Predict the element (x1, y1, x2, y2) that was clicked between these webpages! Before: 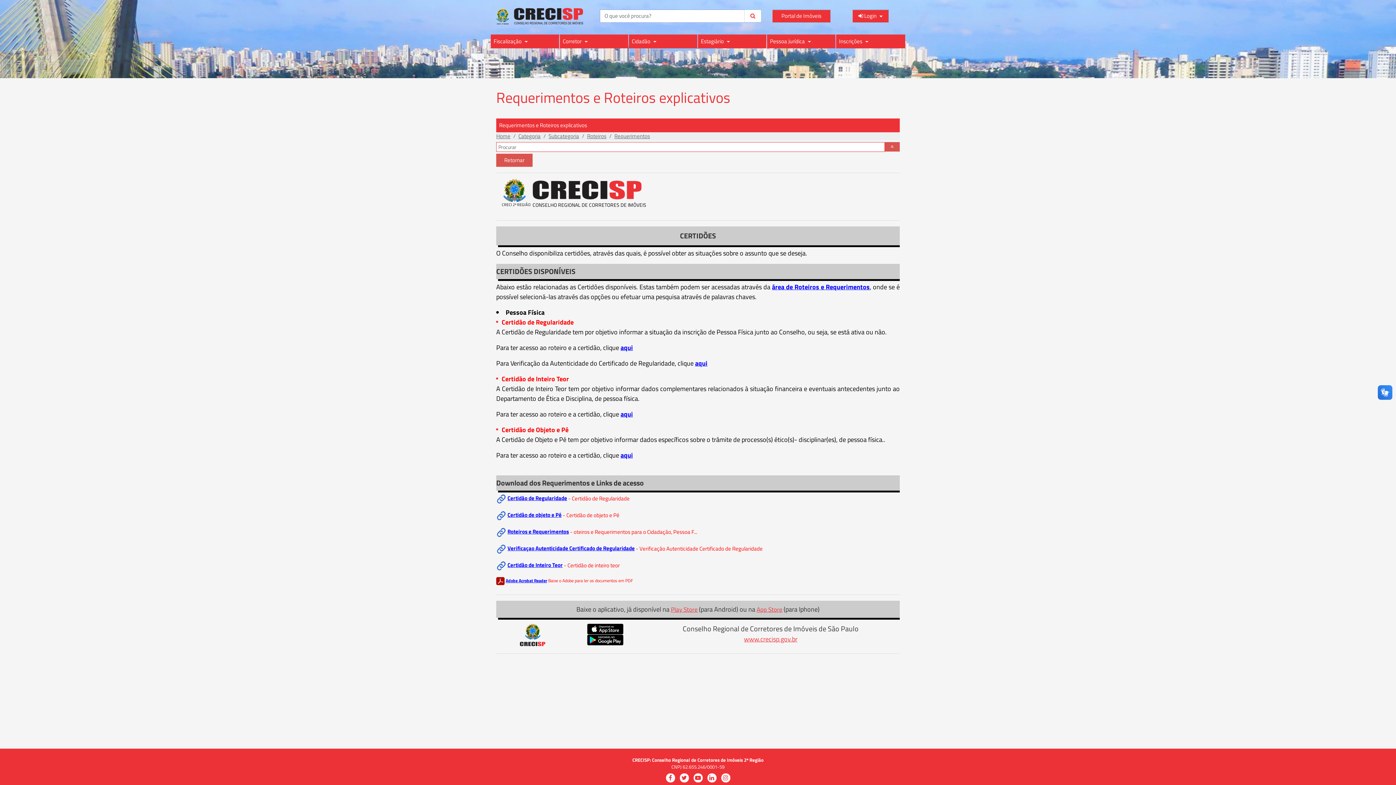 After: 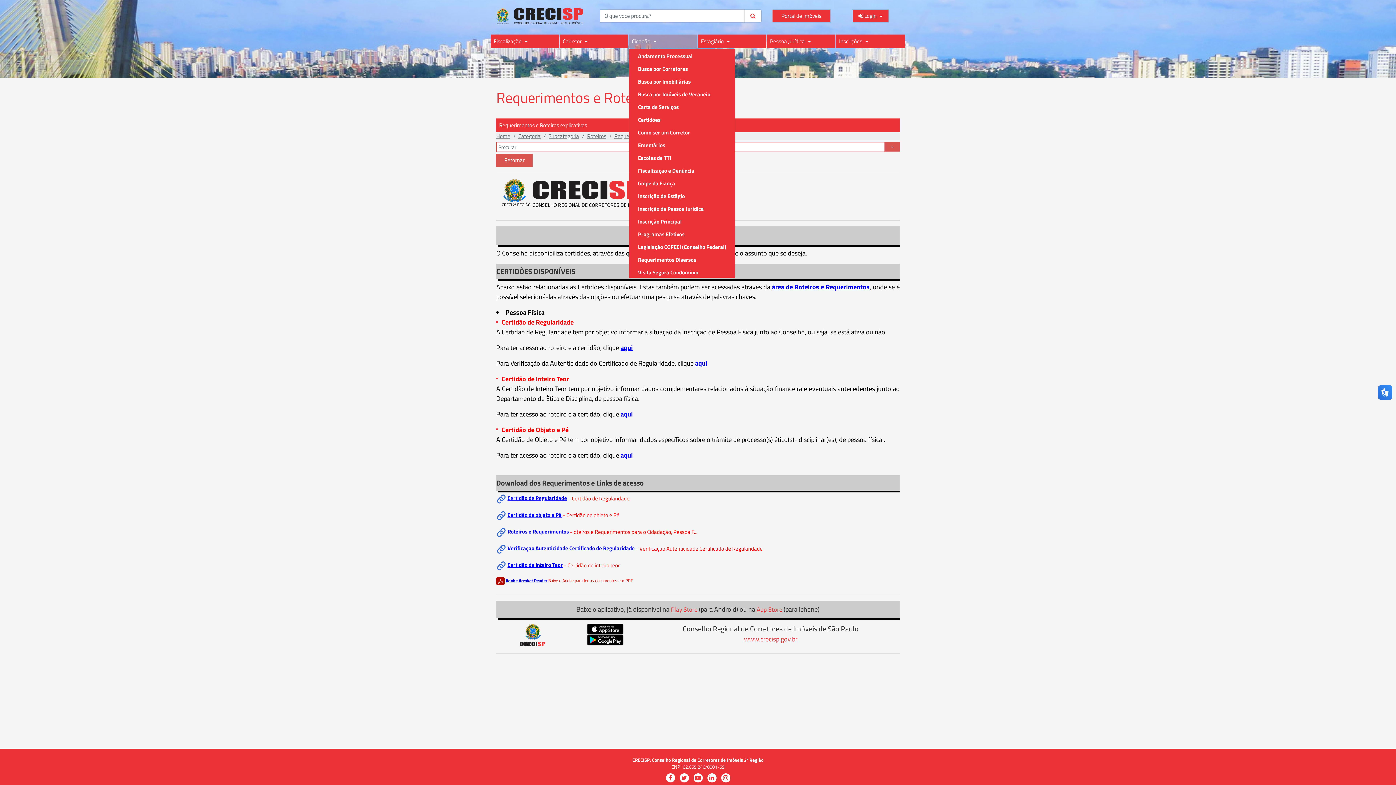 Action: label: Cidadão  bbox: (629, 34, 697, 48)